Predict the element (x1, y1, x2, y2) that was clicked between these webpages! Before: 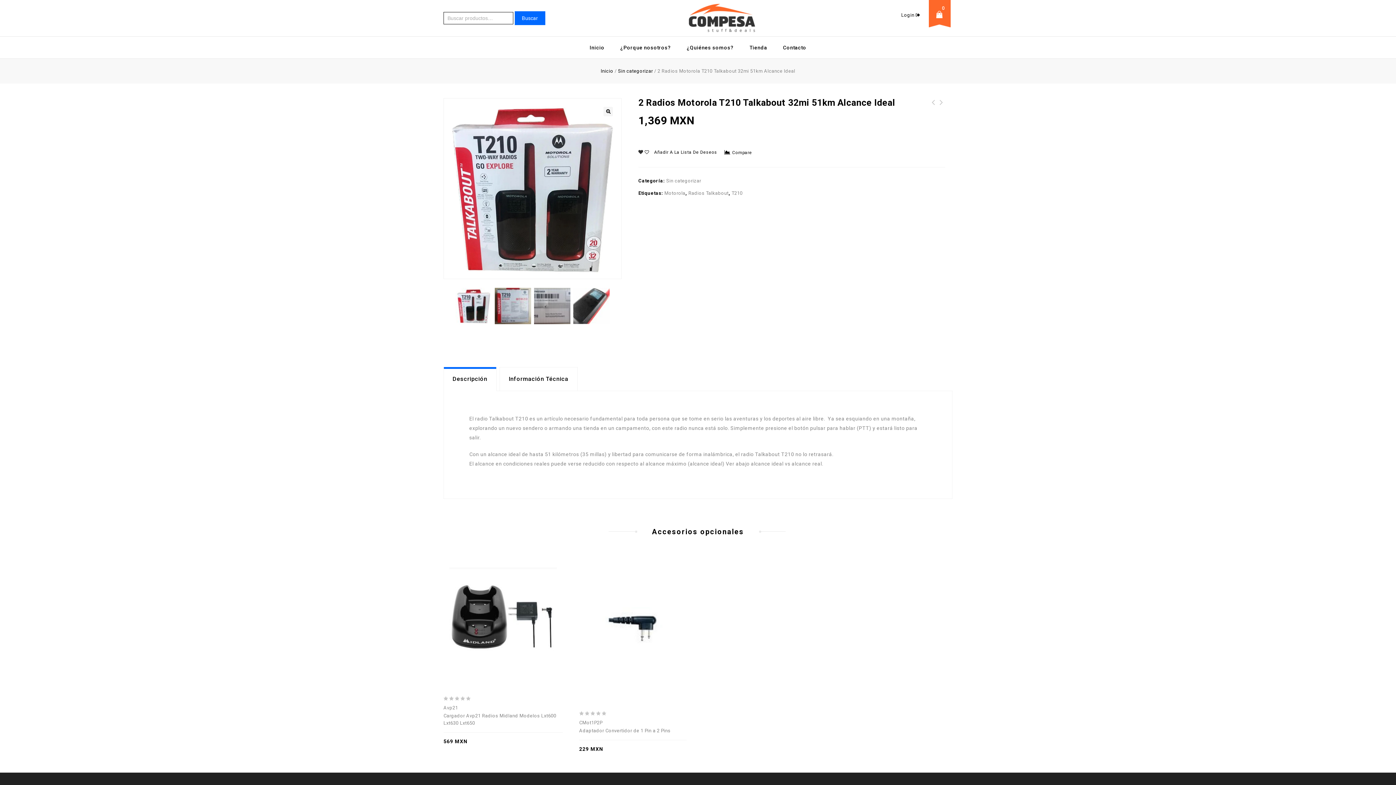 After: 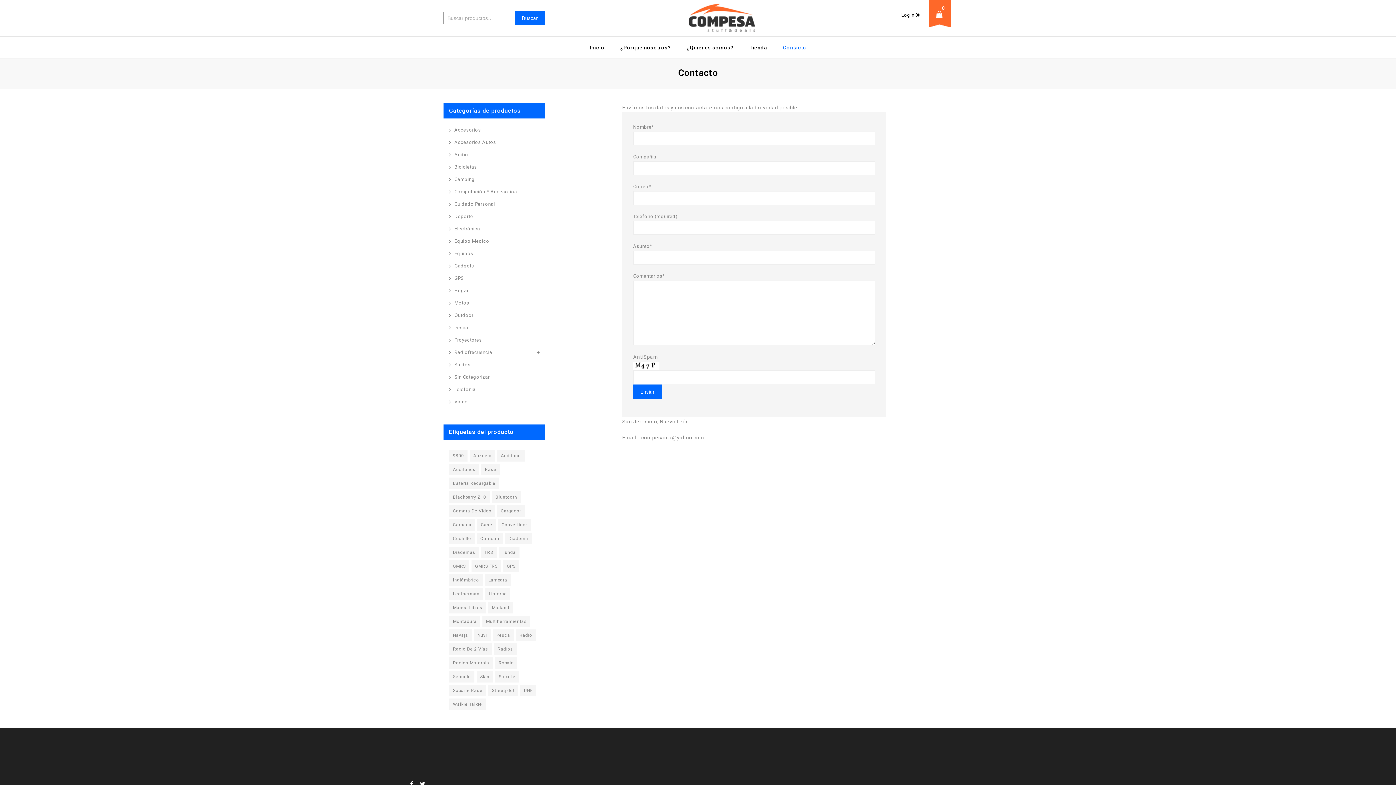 Action: bbox: (776, 36, 813, 58) label: Contacto